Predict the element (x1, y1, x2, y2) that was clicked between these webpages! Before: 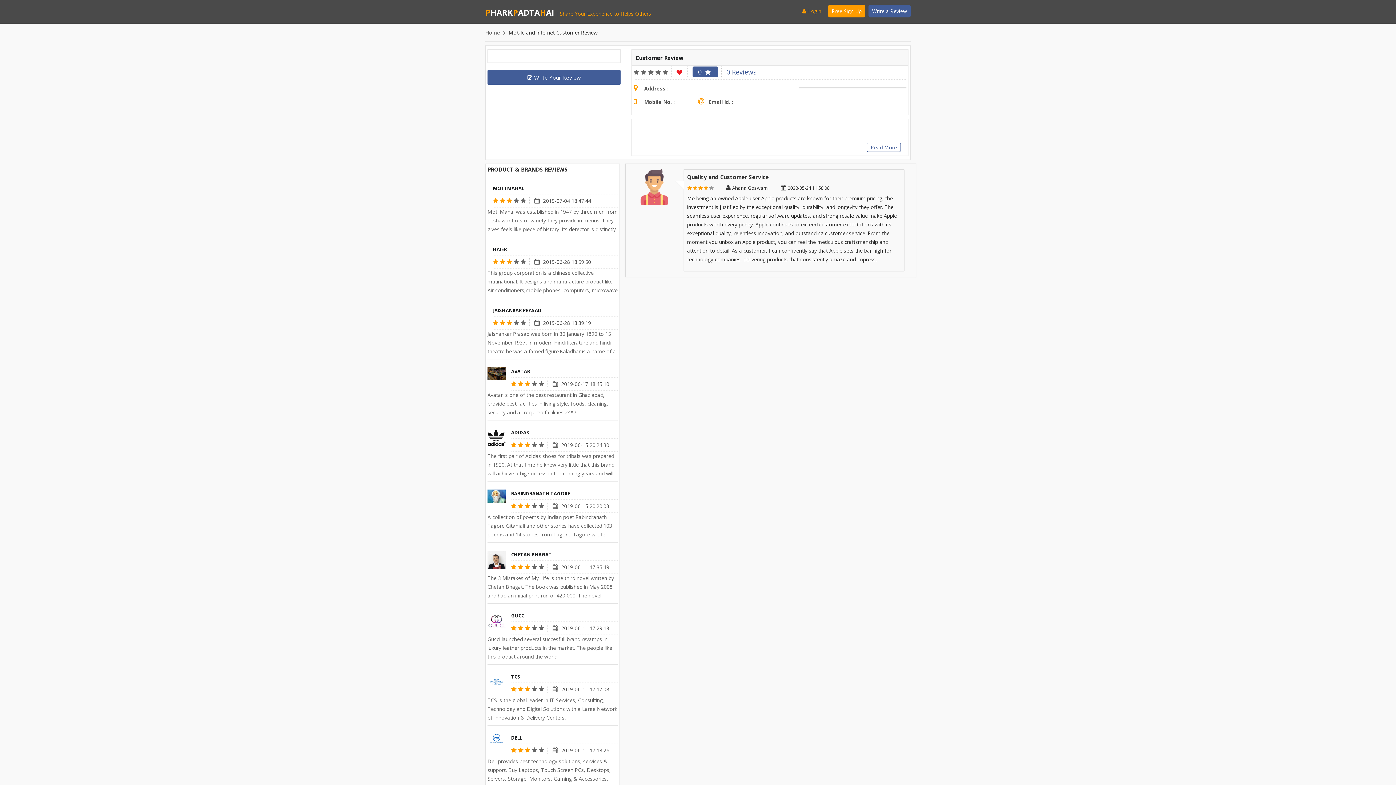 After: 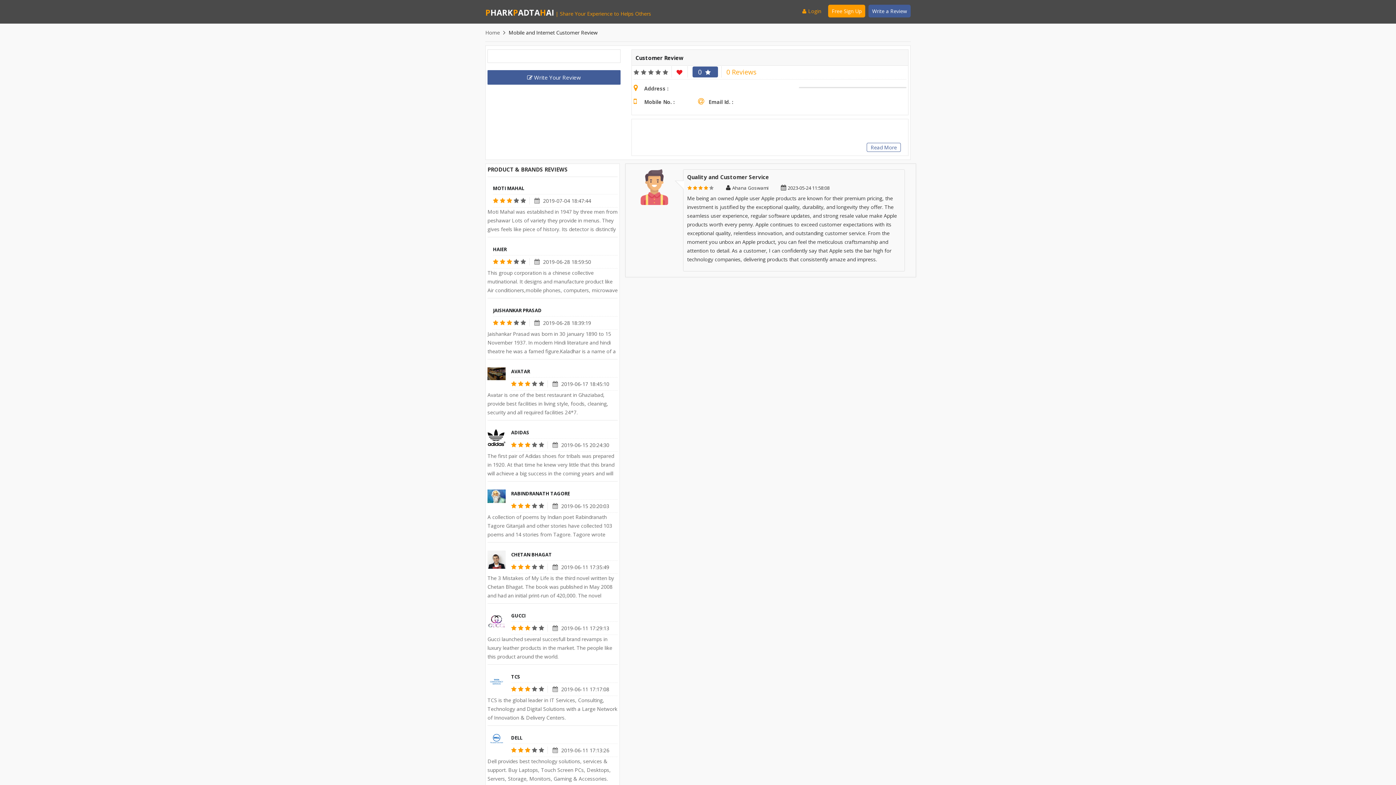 Action: label: 0 Reviews bbox: (726, 67, 756, 76)